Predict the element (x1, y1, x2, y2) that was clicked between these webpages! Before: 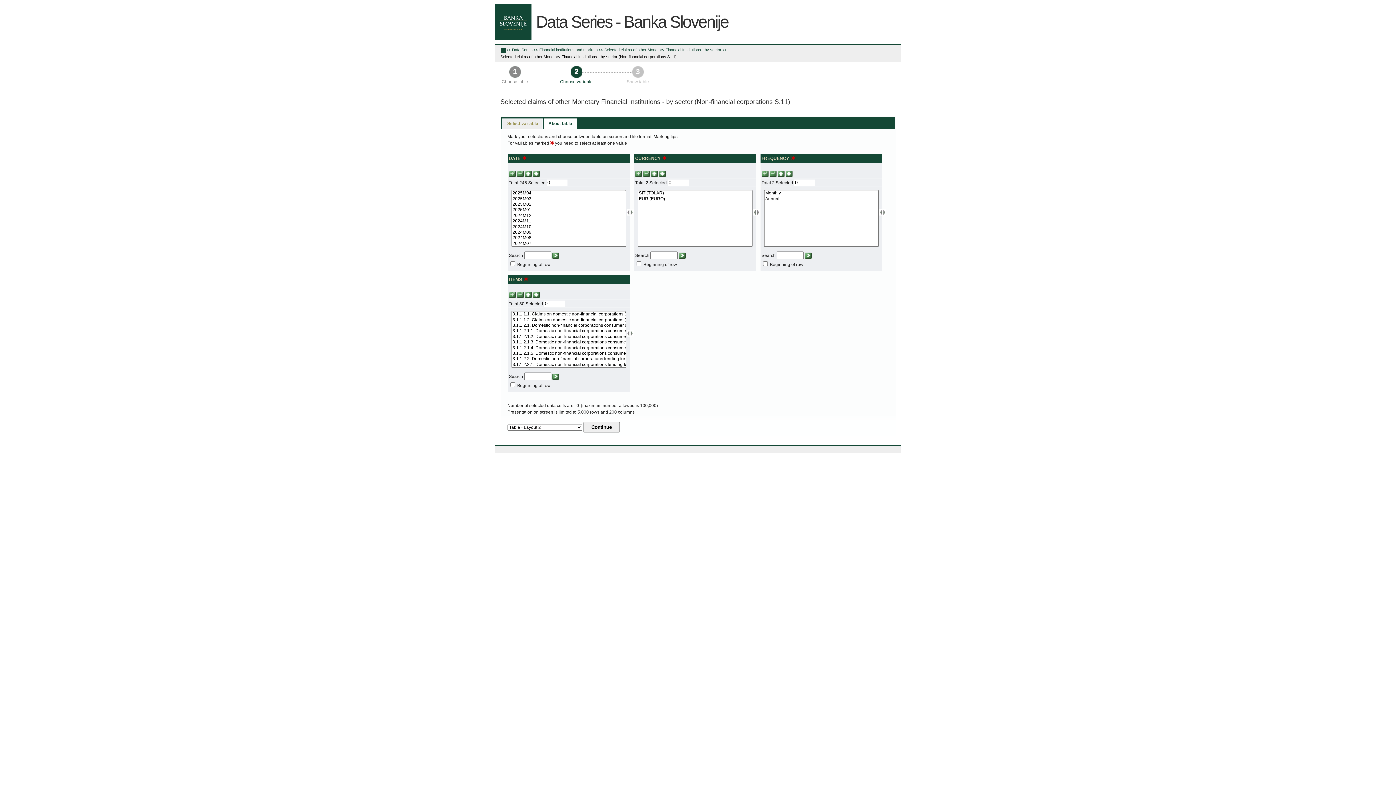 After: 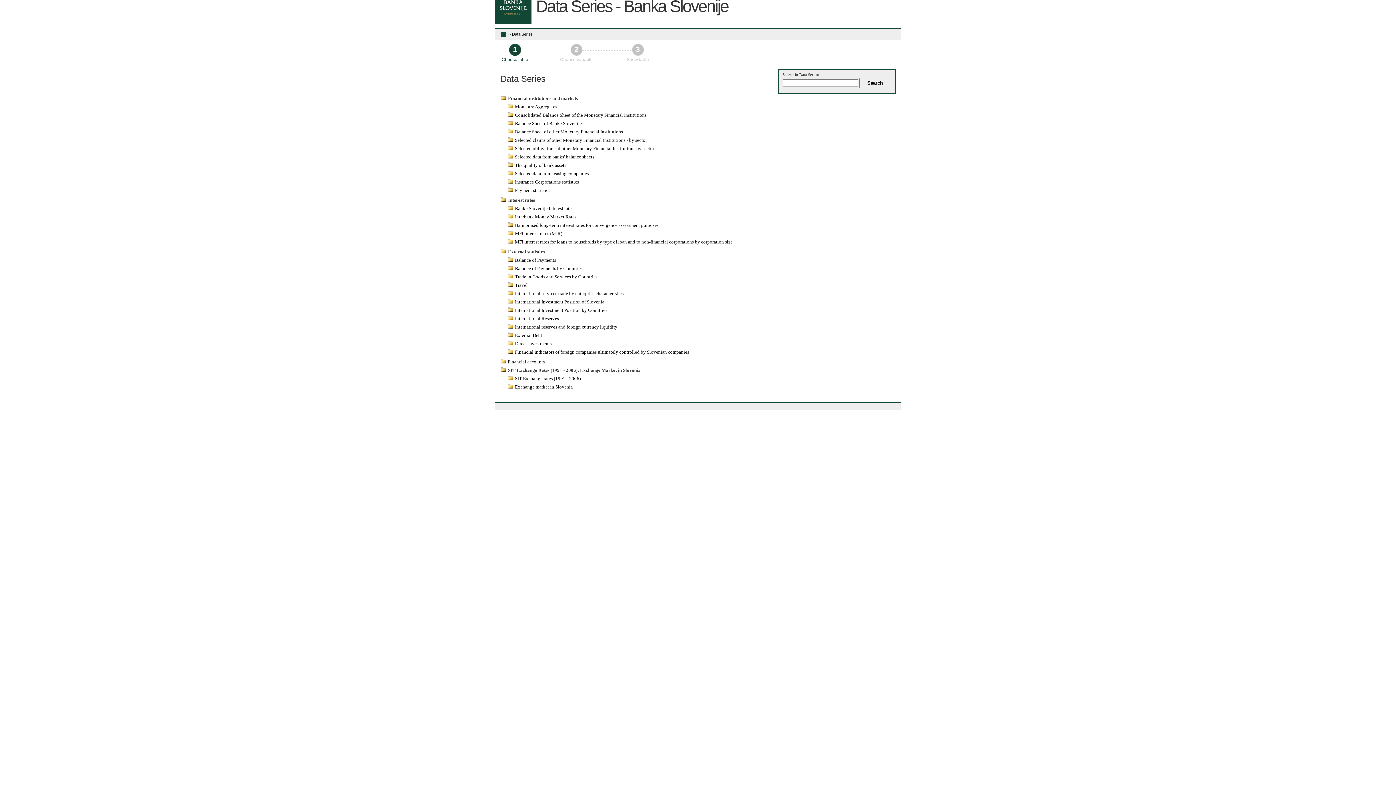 Action: bbox: (512, 46, 532, 53) label: Data Series